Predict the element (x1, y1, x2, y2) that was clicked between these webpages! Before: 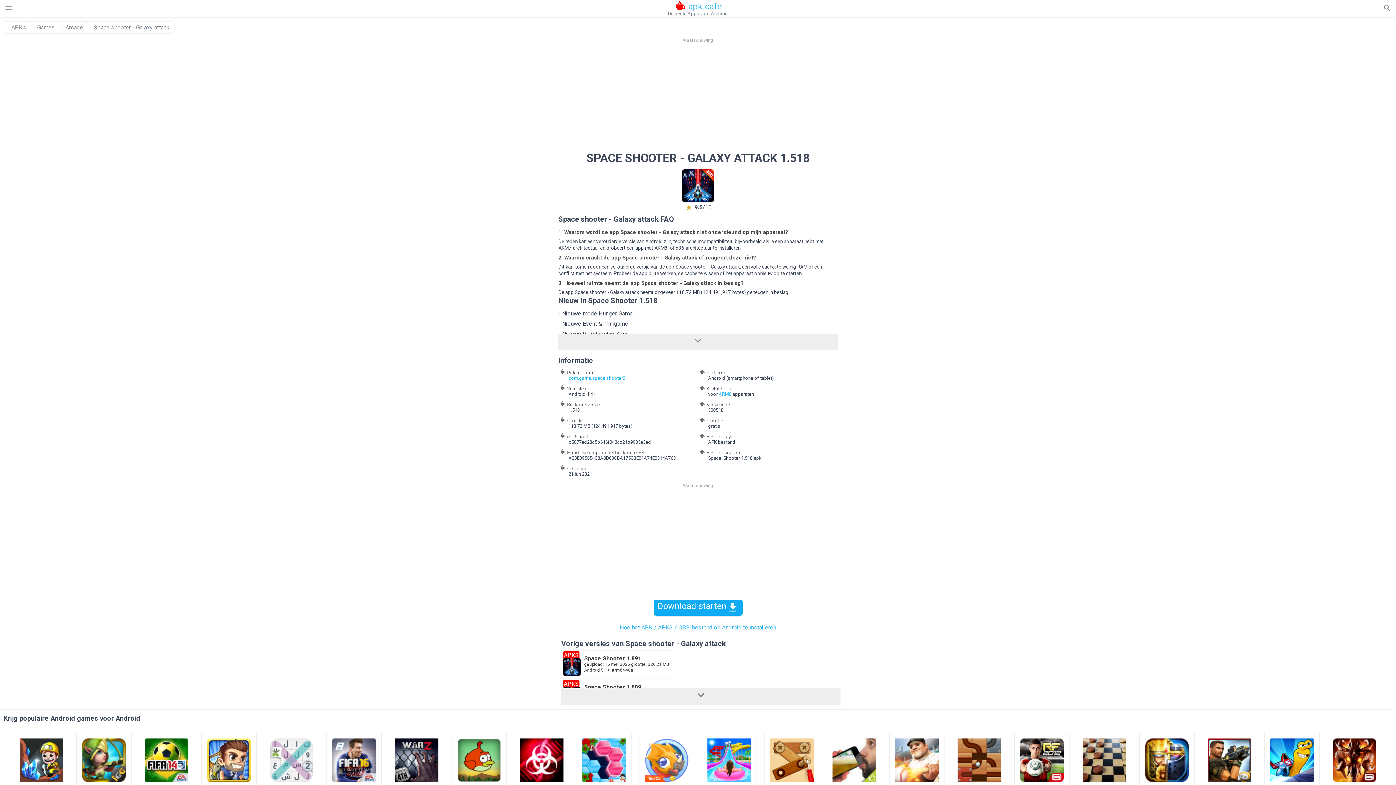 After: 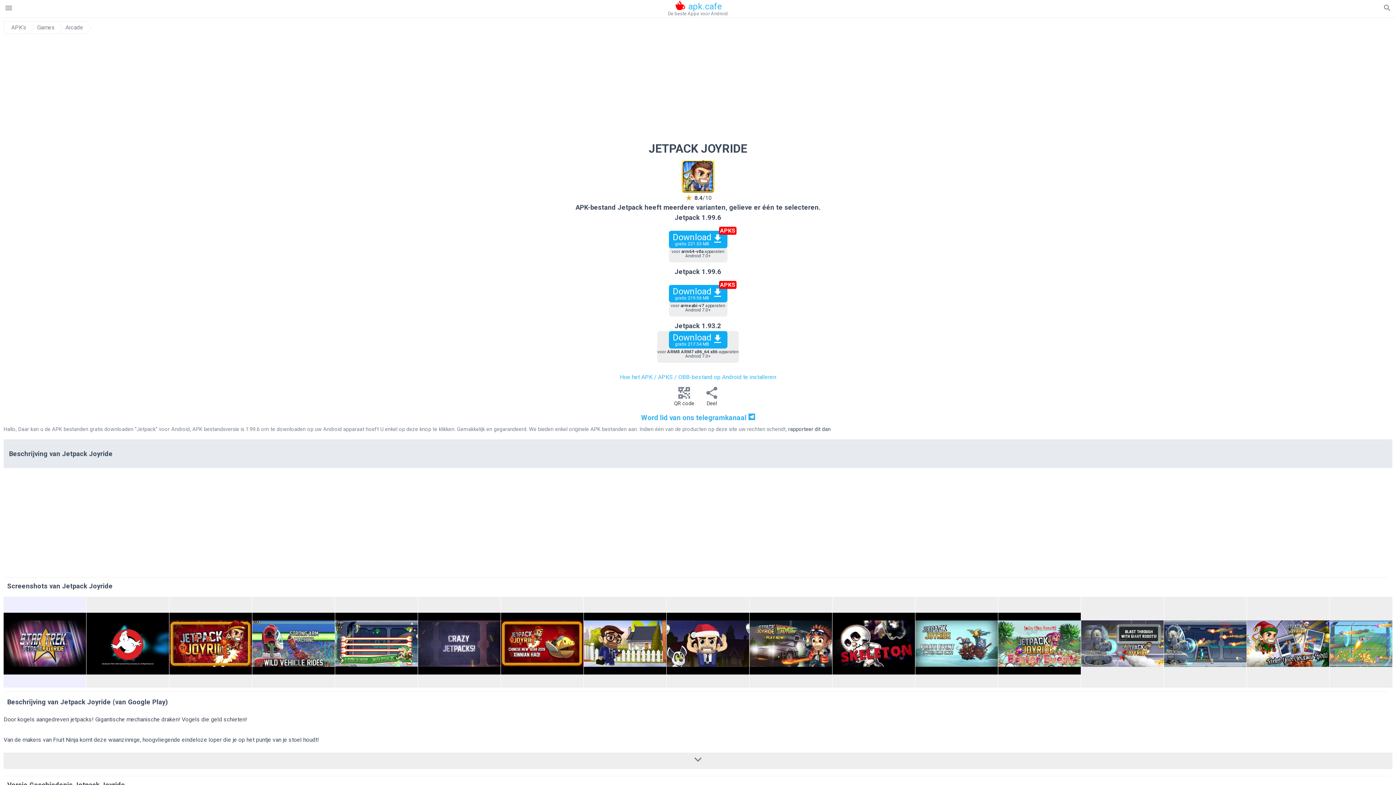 Action: bbox: (207, 777, 250, 784)